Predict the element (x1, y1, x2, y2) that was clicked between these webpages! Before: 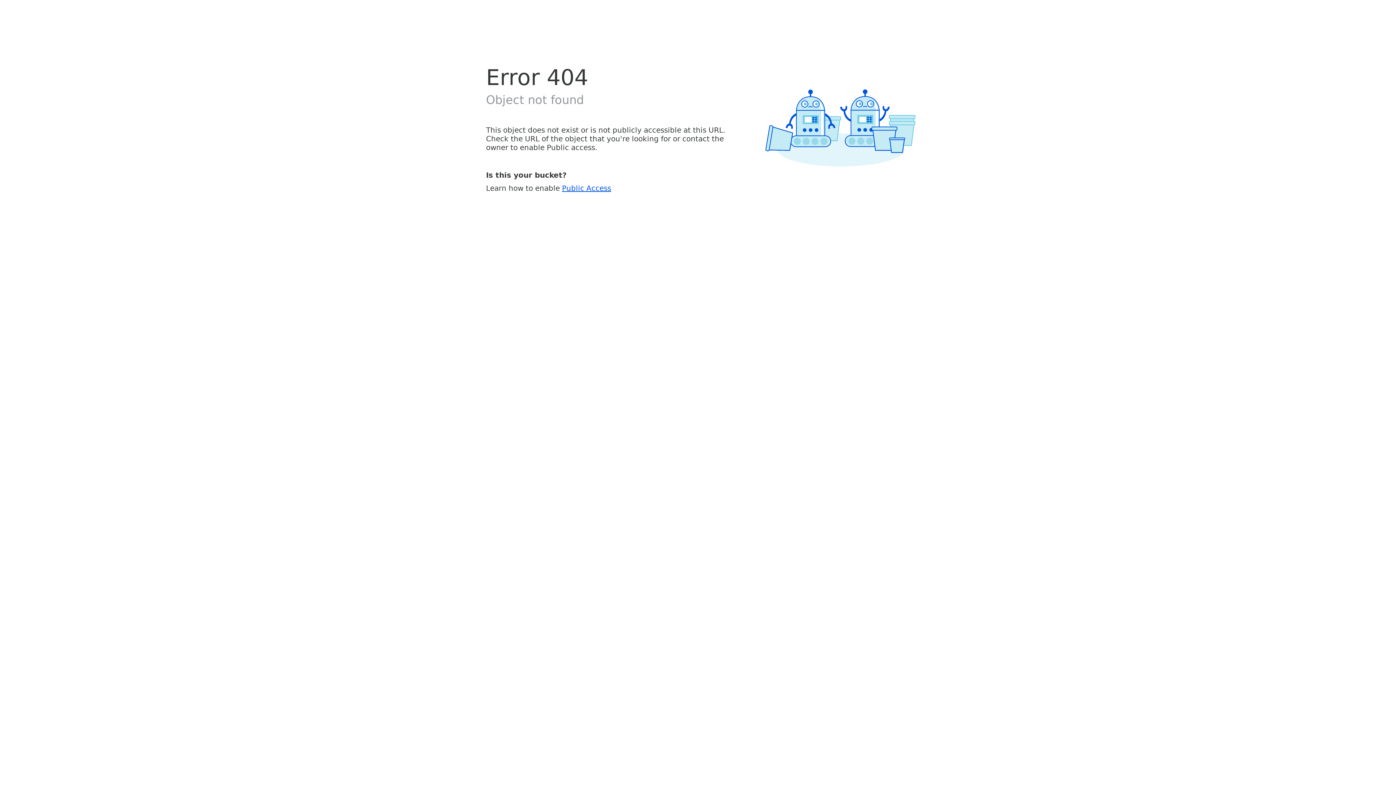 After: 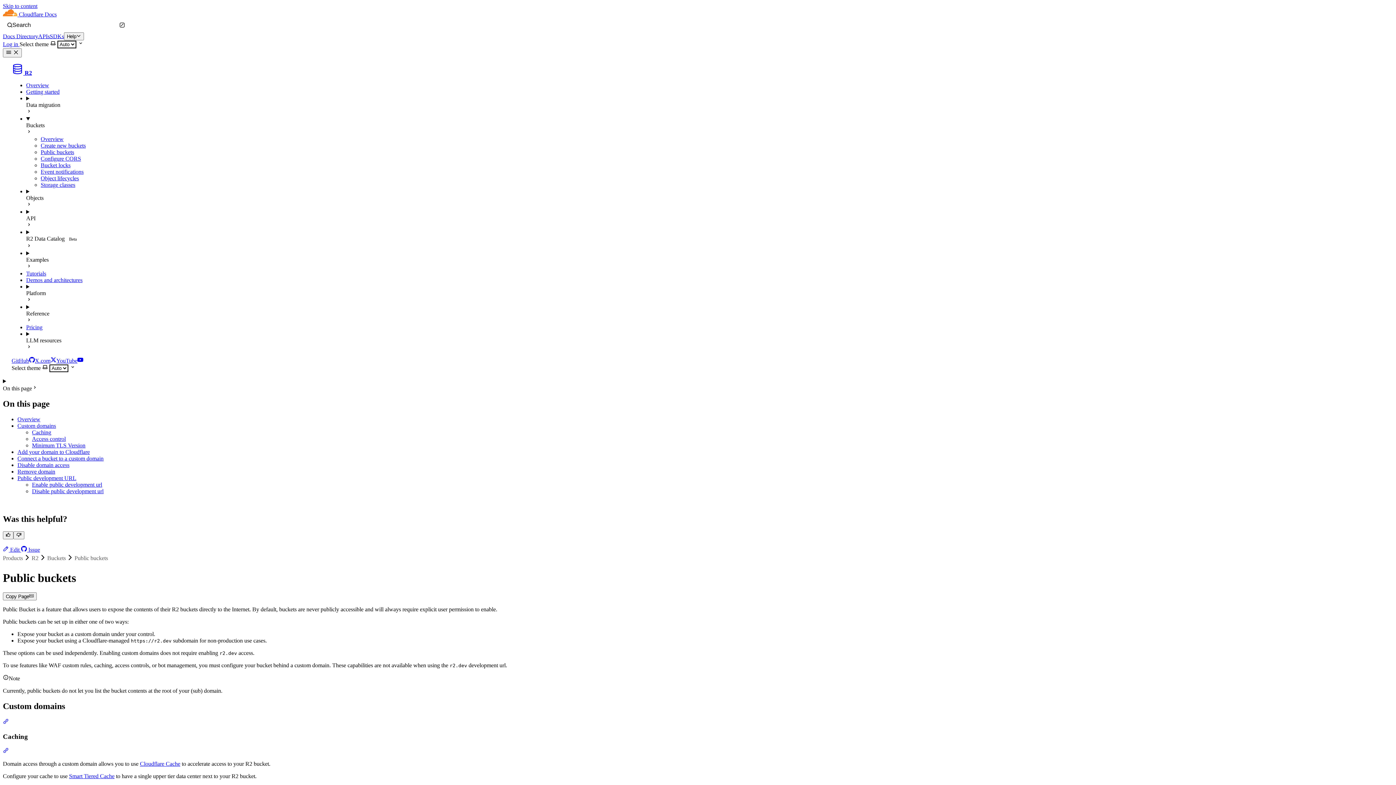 Action: bbox: (562, 183, 611, 192) label: Public Access